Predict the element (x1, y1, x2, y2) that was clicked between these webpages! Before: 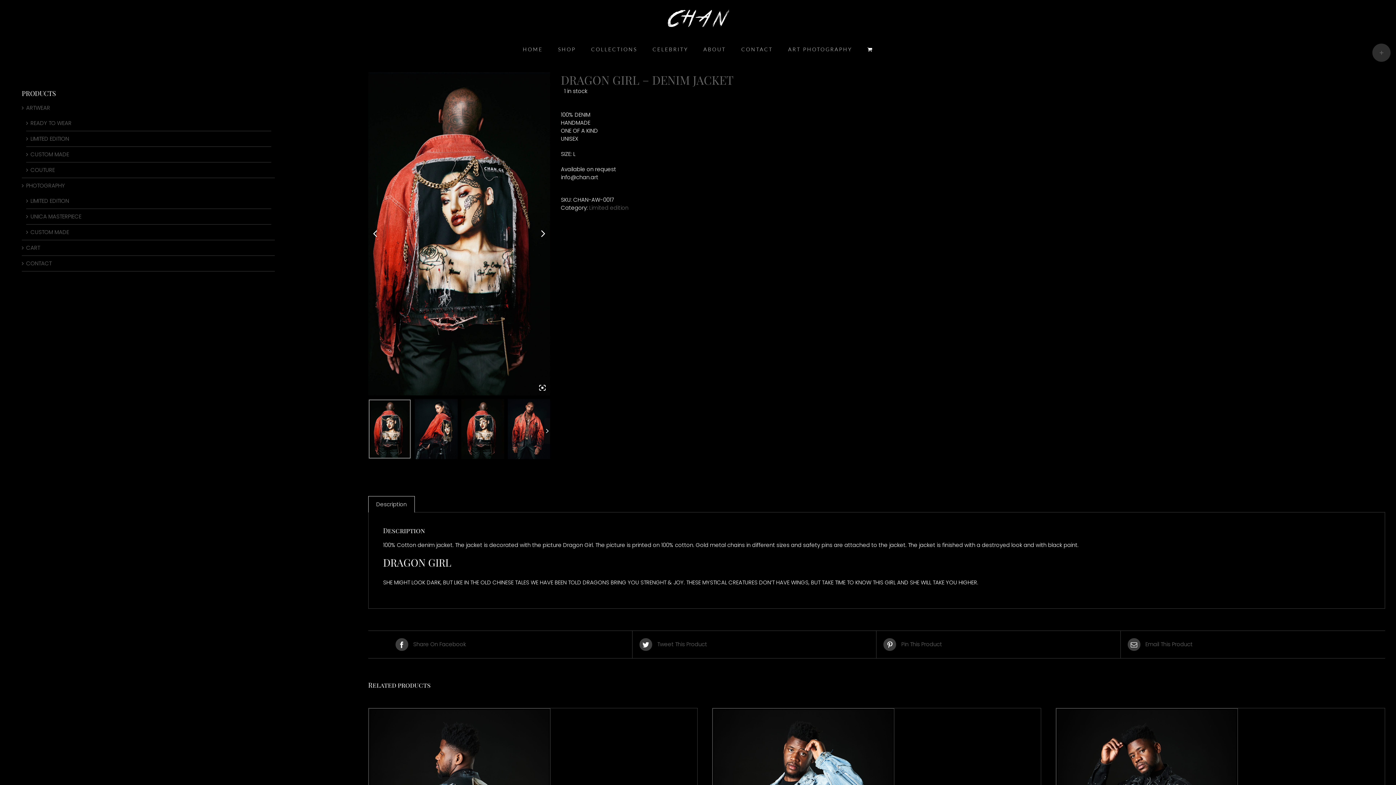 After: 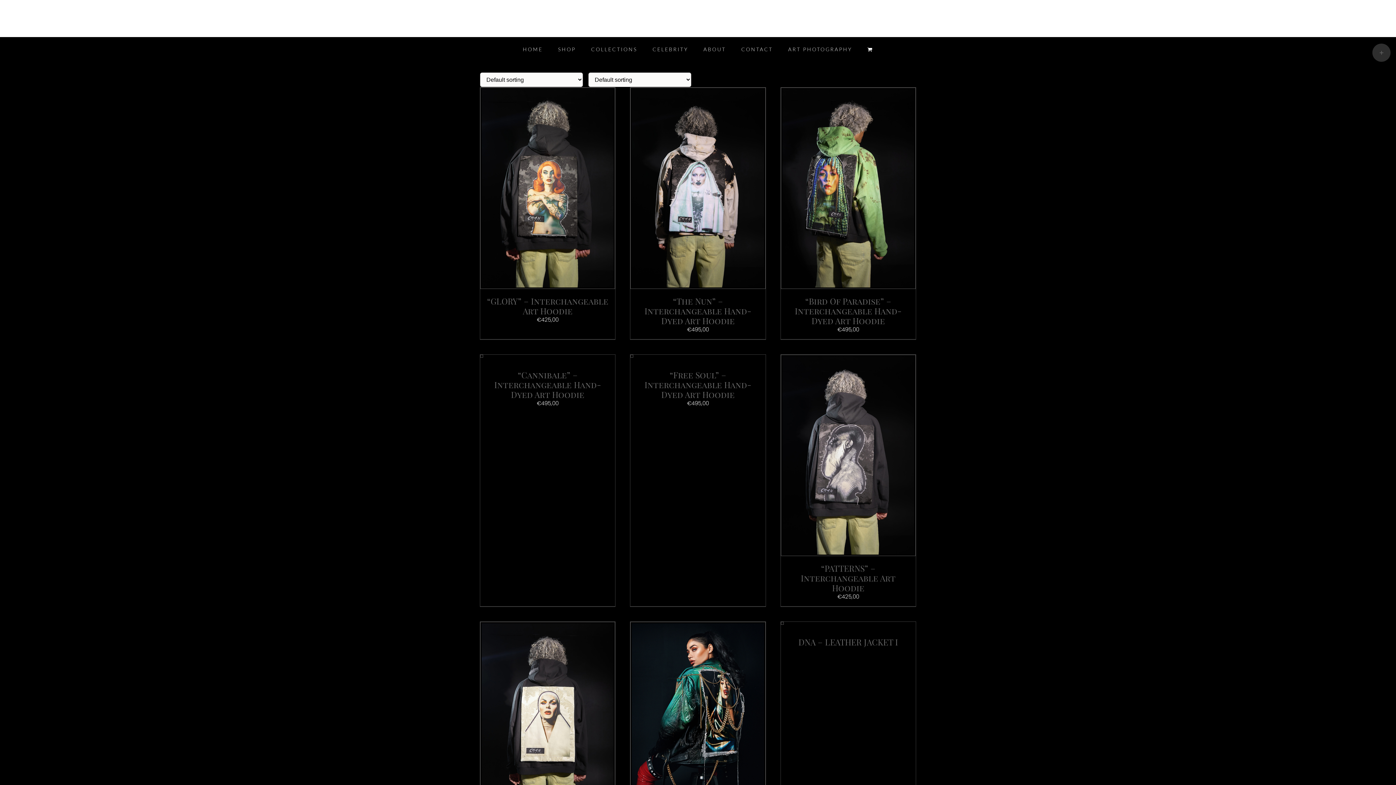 Action: label: Limited edition bbox: (589, 204, 628, 211)